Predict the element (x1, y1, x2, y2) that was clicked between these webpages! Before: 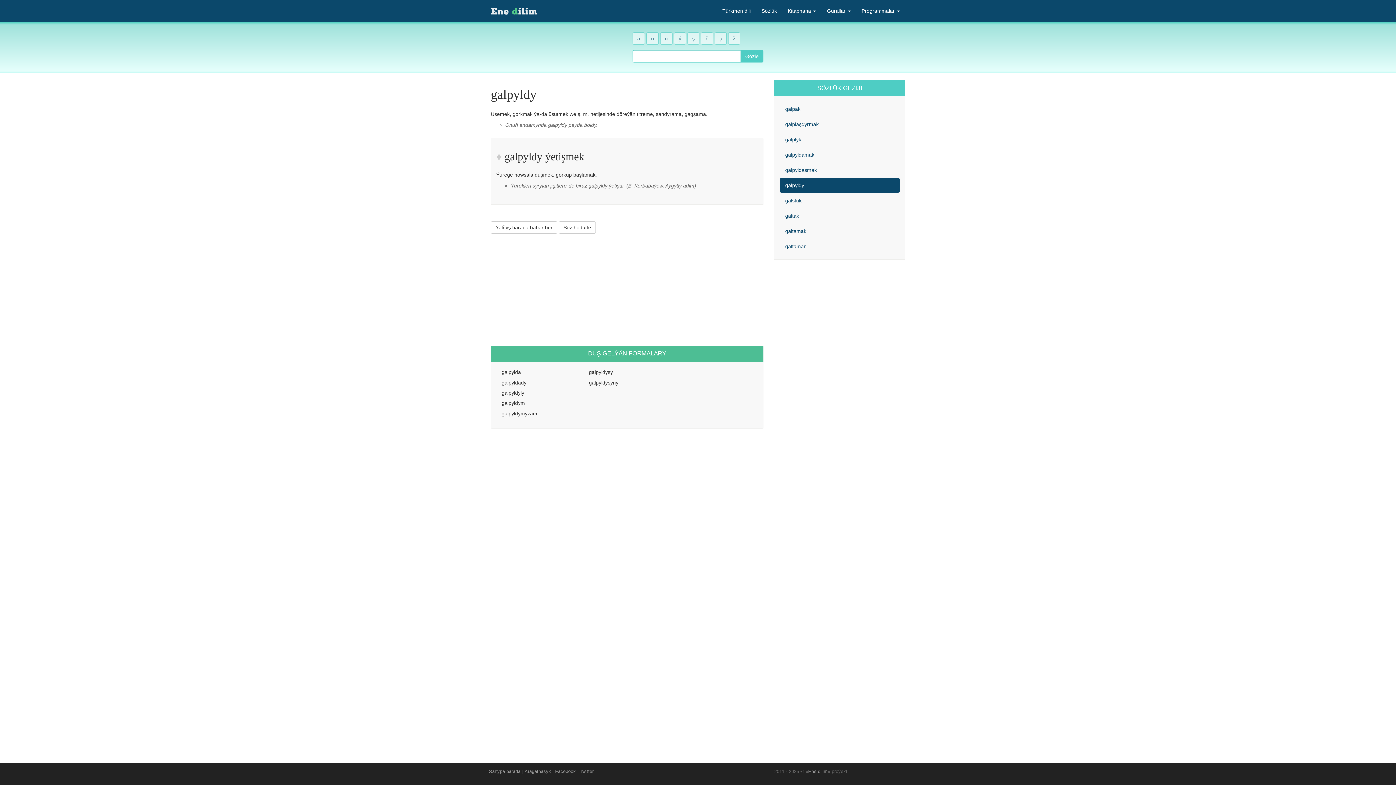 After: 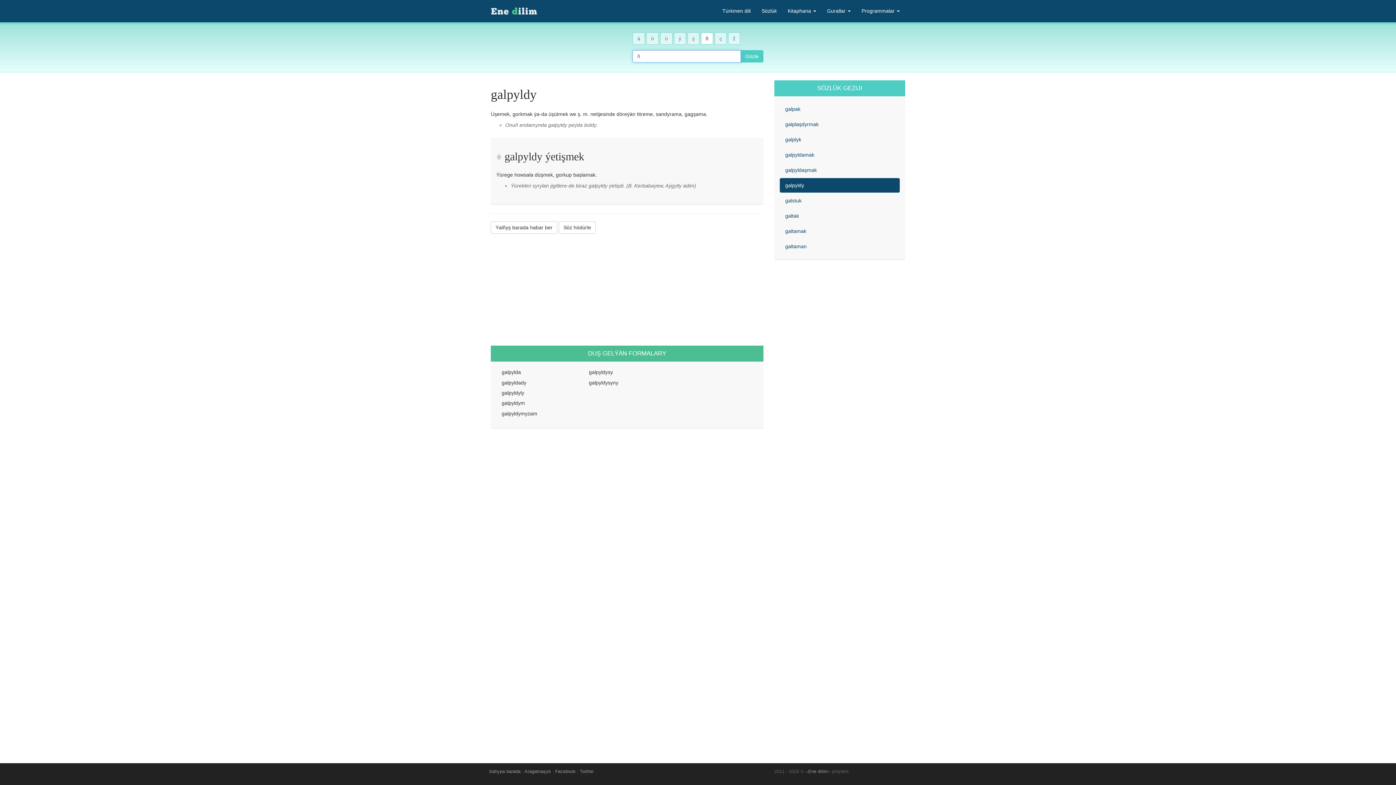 Action: bbox: (701, 32, 713, 44) label: ň